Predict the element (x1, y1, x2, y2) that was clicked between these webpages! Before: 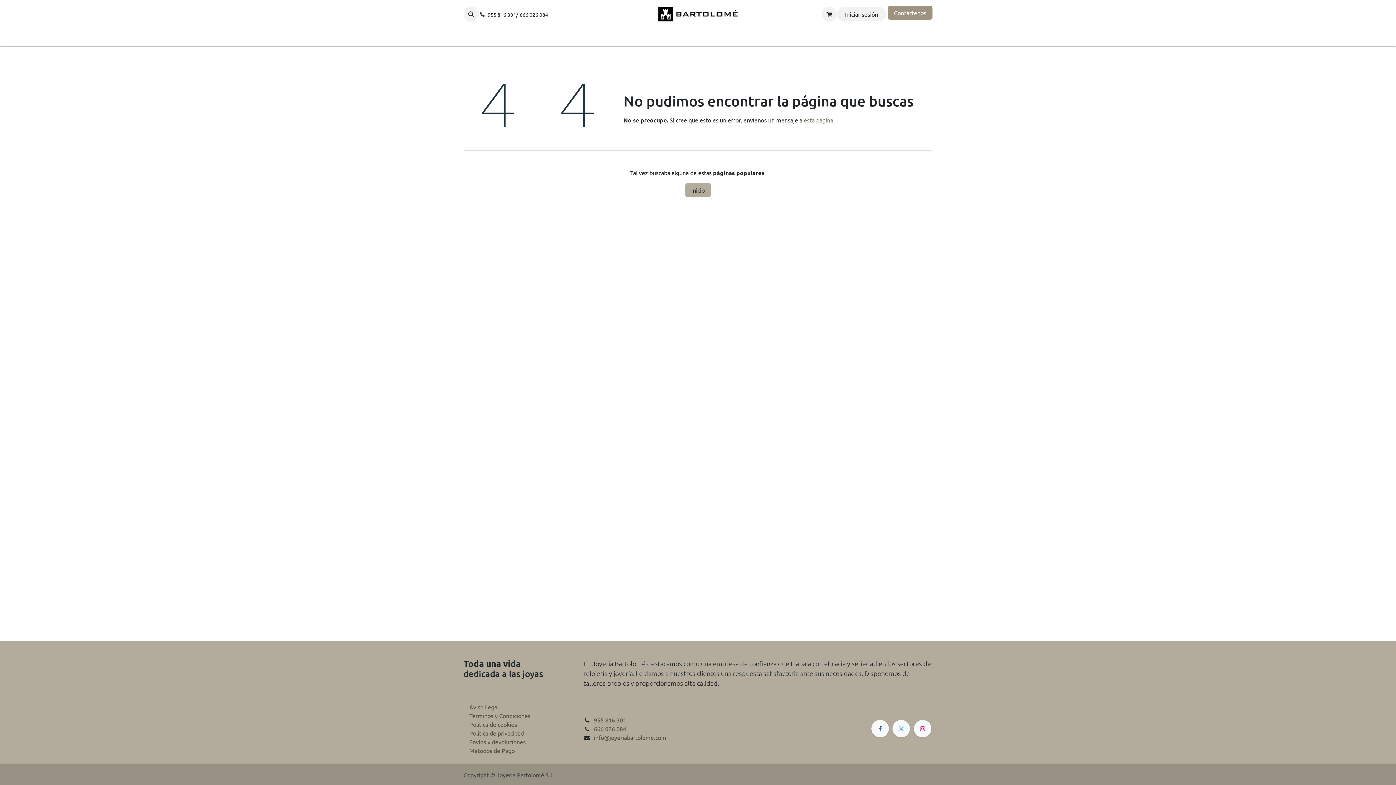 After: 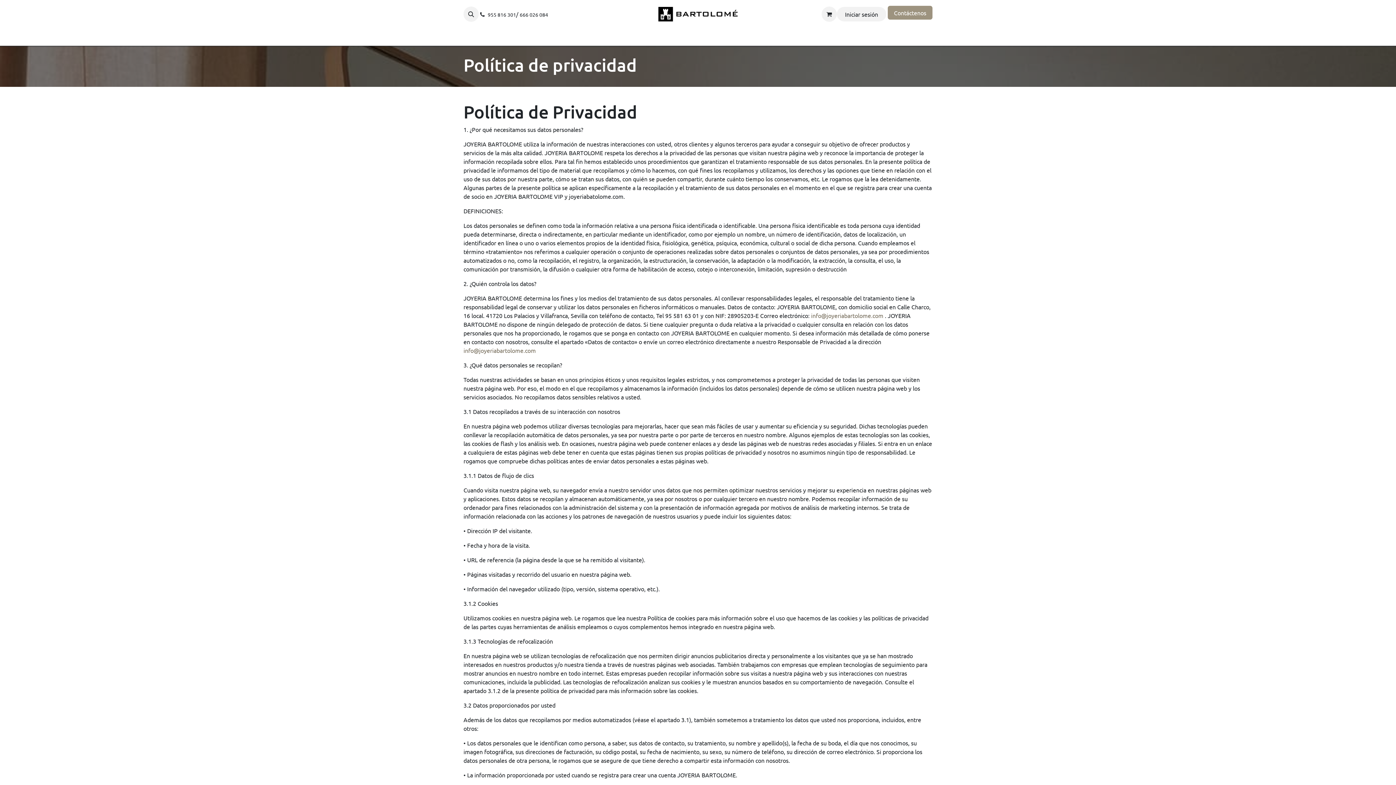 Action: label: Política de privacidad bbox: (469, 729, 524, 737)